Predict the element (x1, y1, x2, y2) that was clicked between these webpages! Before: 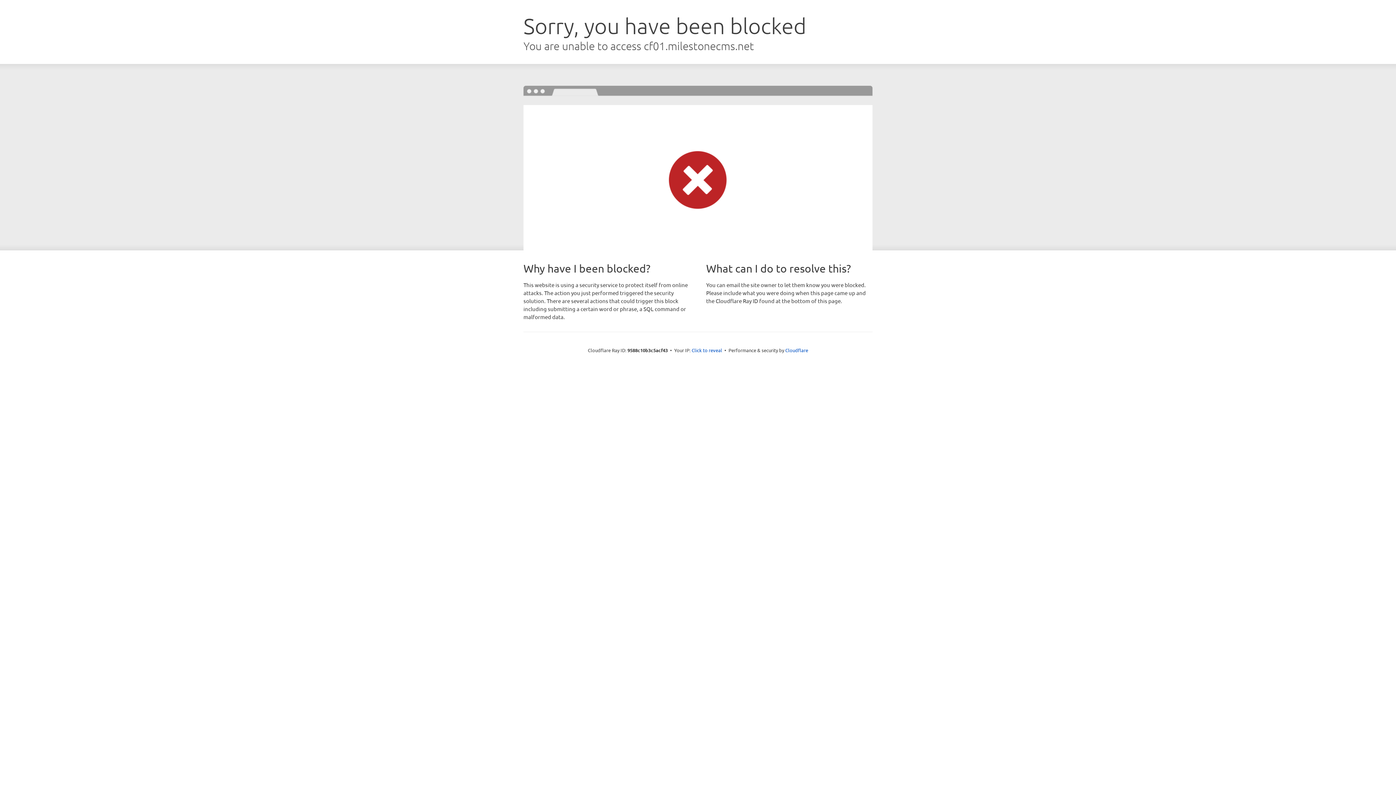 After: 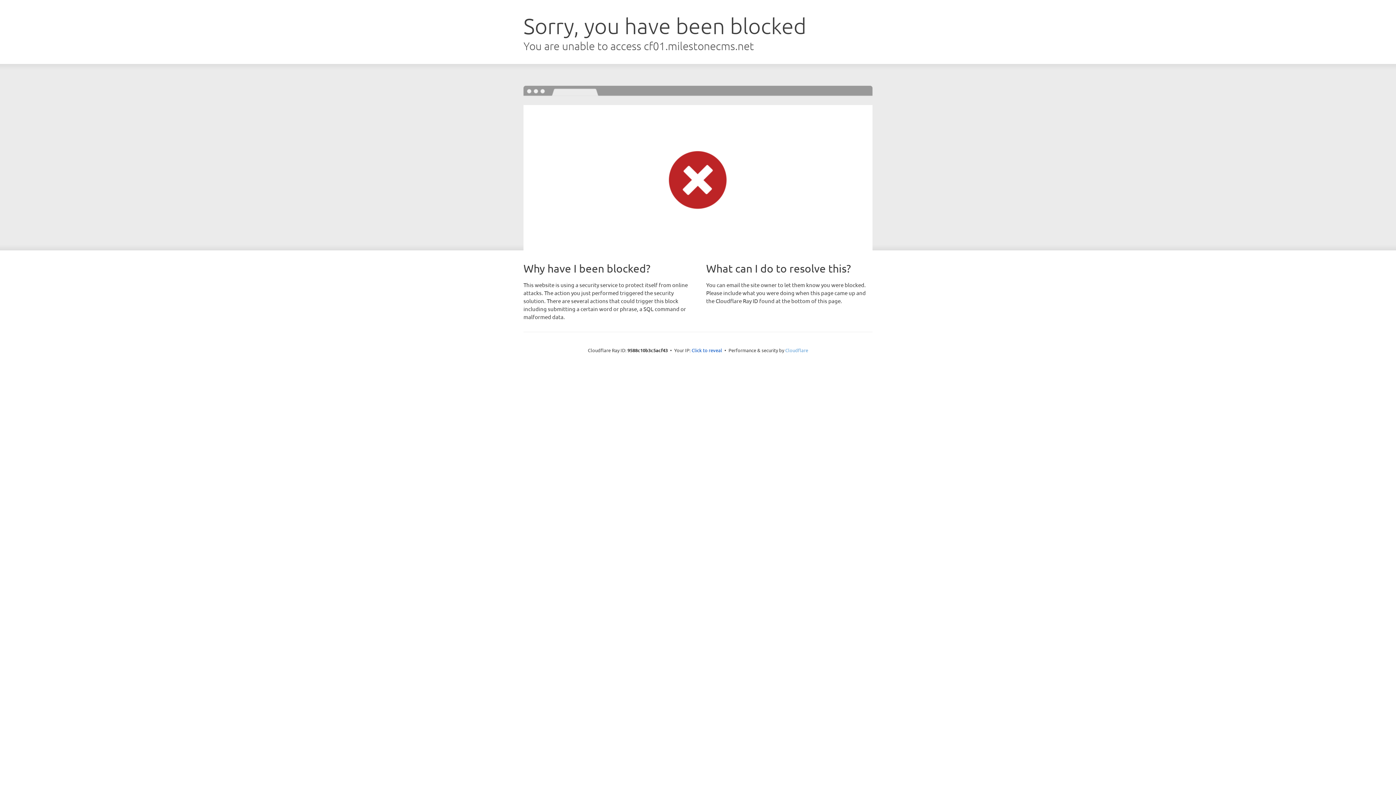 Action: label: Cloudflare bbox: (785, 347, 808, 353)